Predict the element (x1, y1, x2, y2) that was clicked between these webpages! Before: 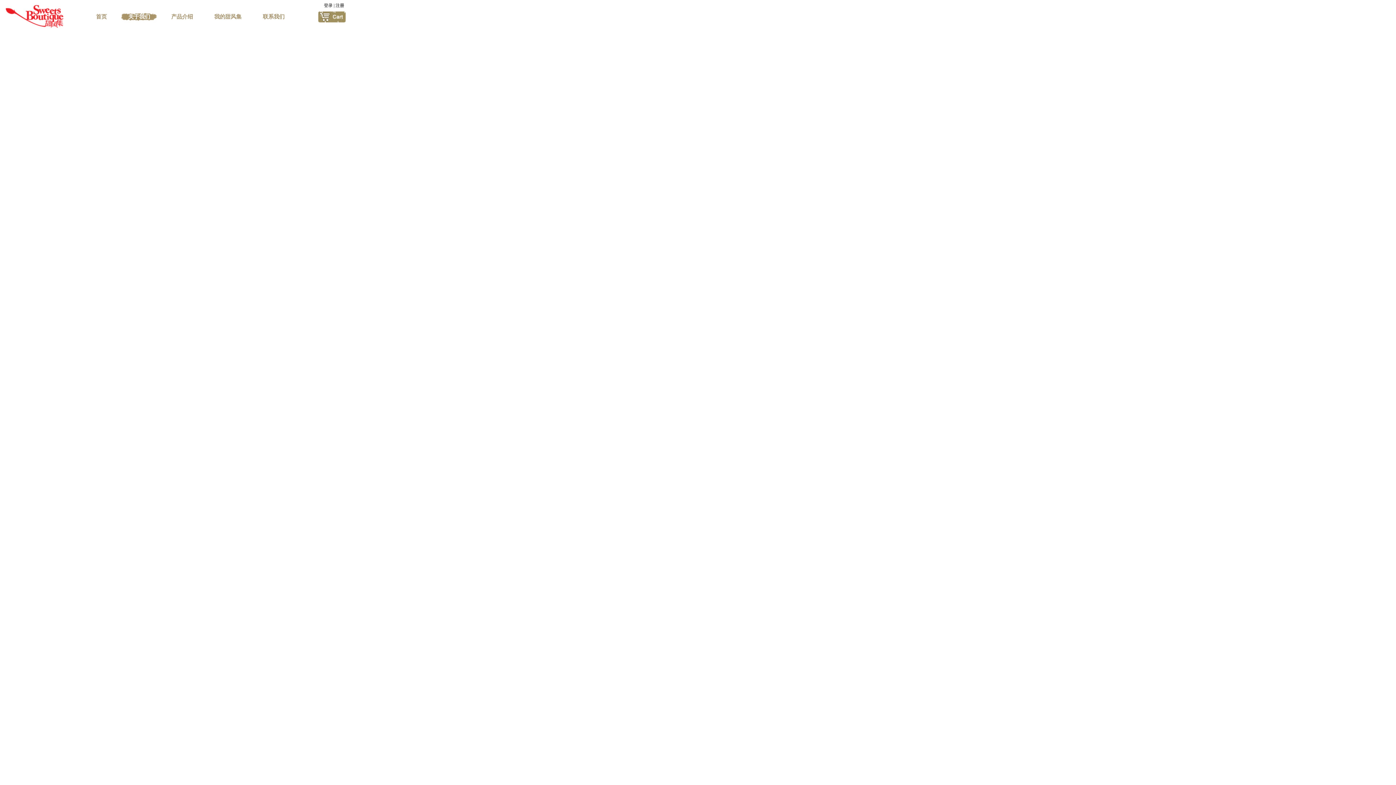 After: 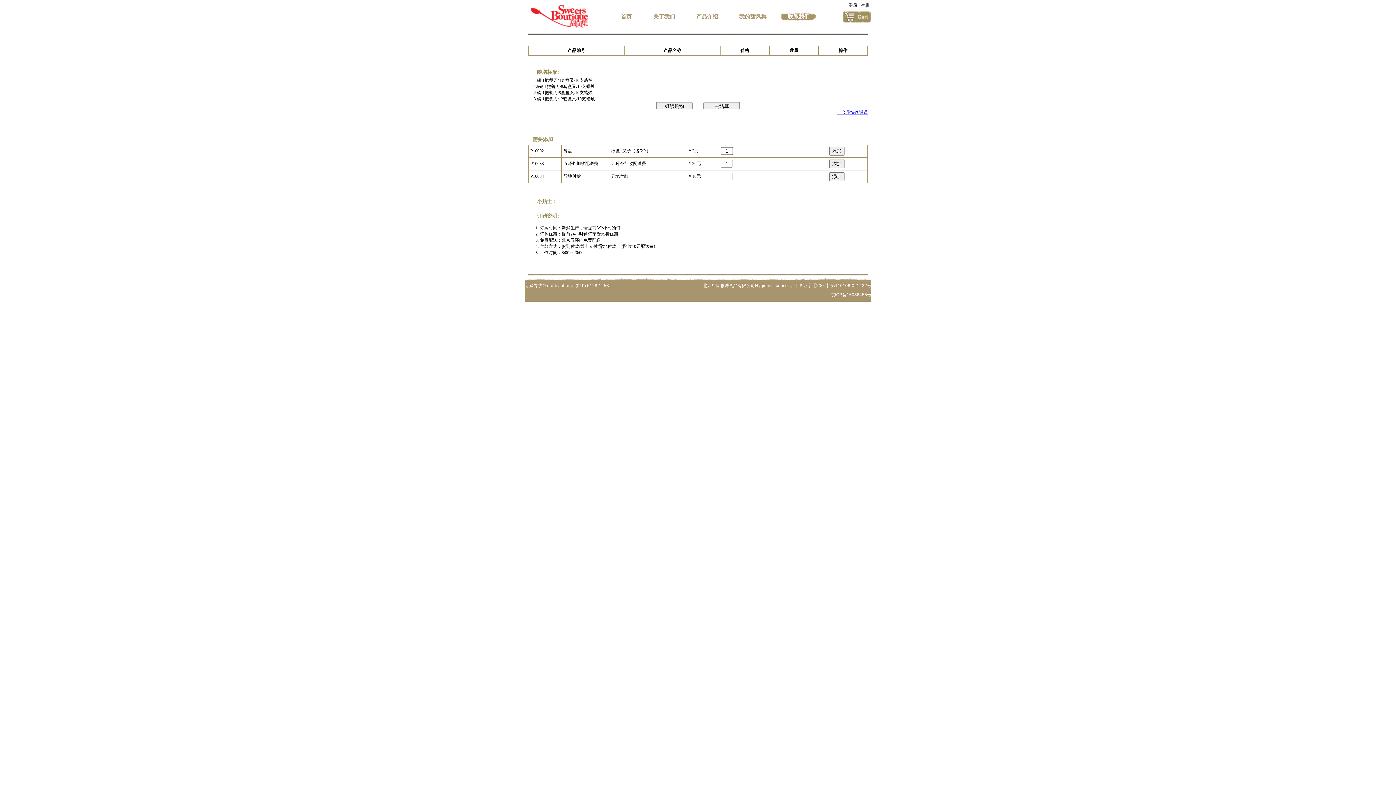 Action: bbox: (318, 18, 345, 24)